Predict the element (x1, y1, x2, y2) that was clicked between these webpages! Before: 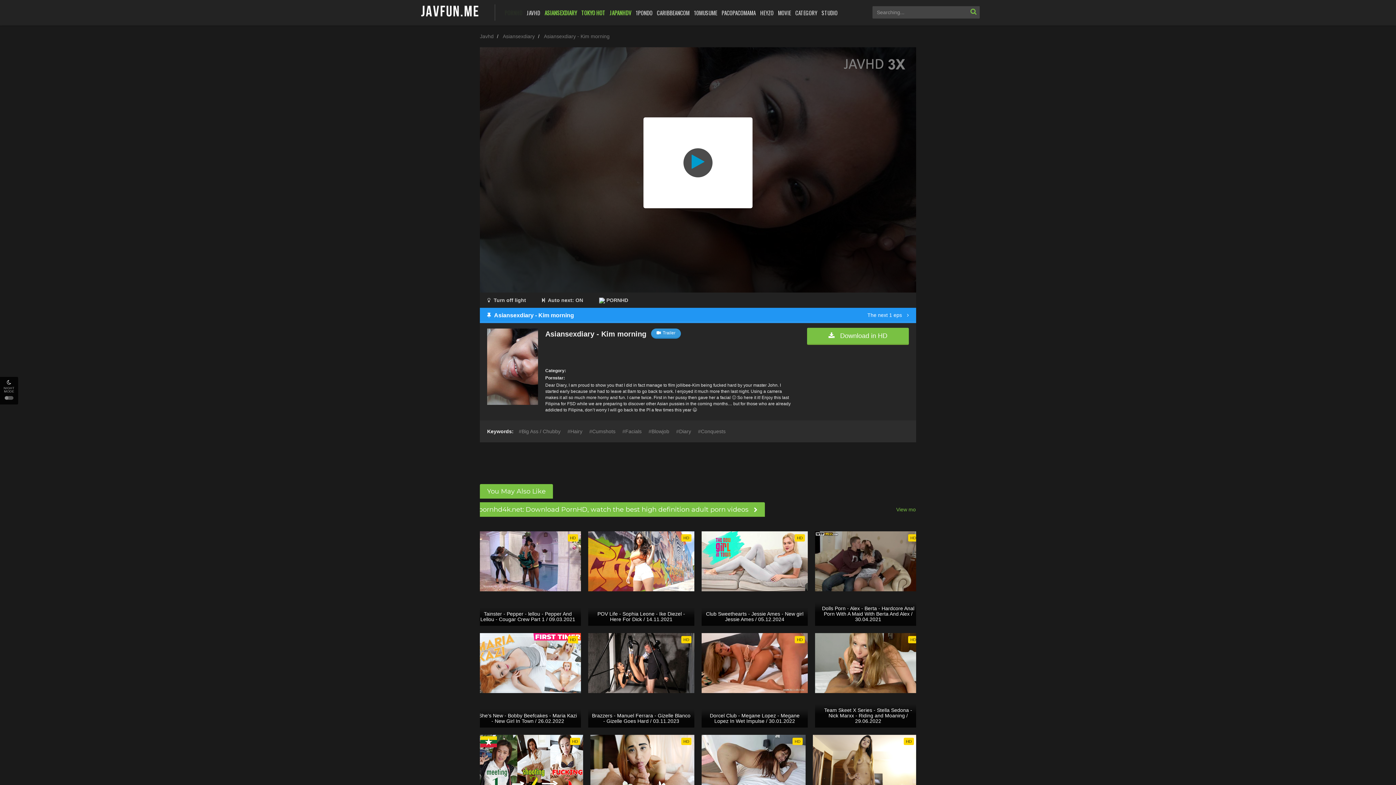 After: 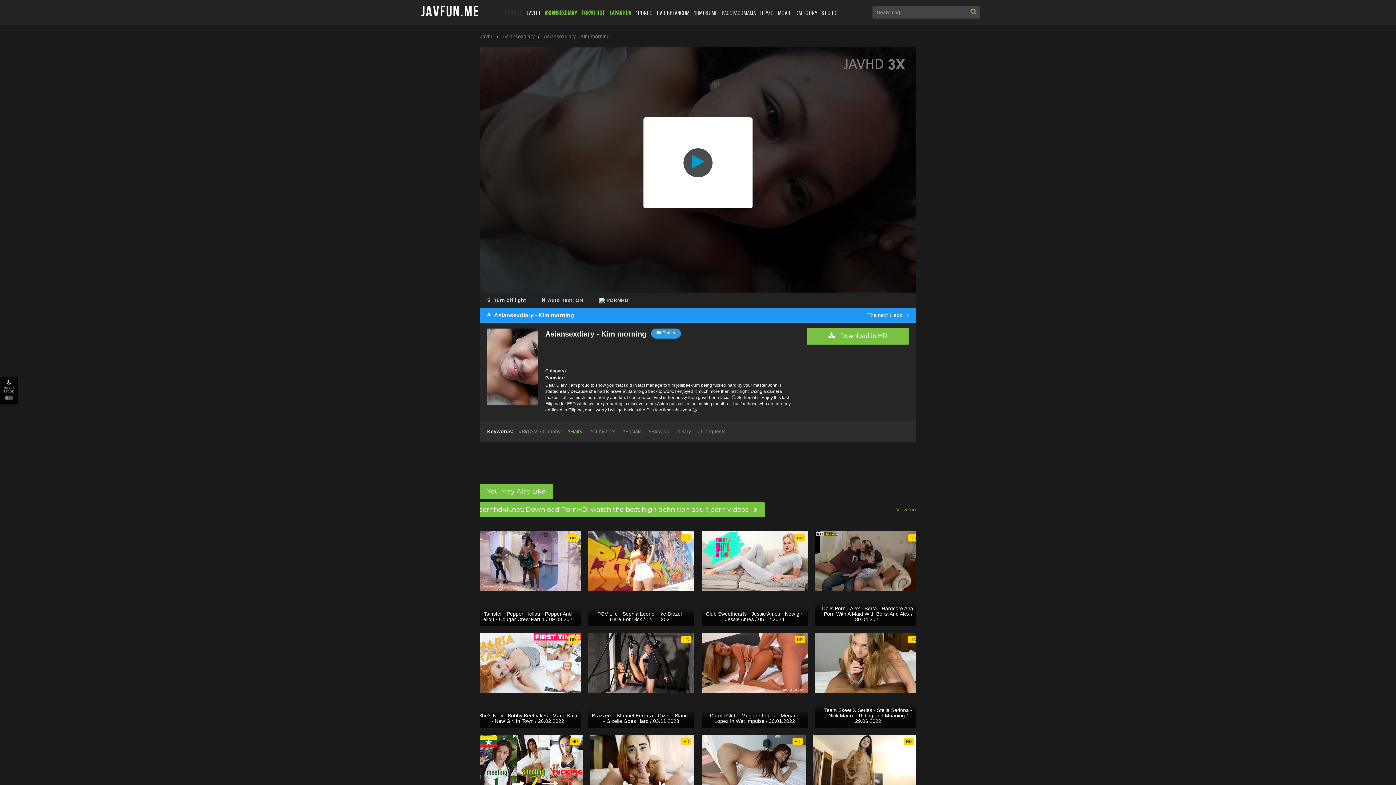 Action: label: Hairy bbox: (567, 428, 582, 434)